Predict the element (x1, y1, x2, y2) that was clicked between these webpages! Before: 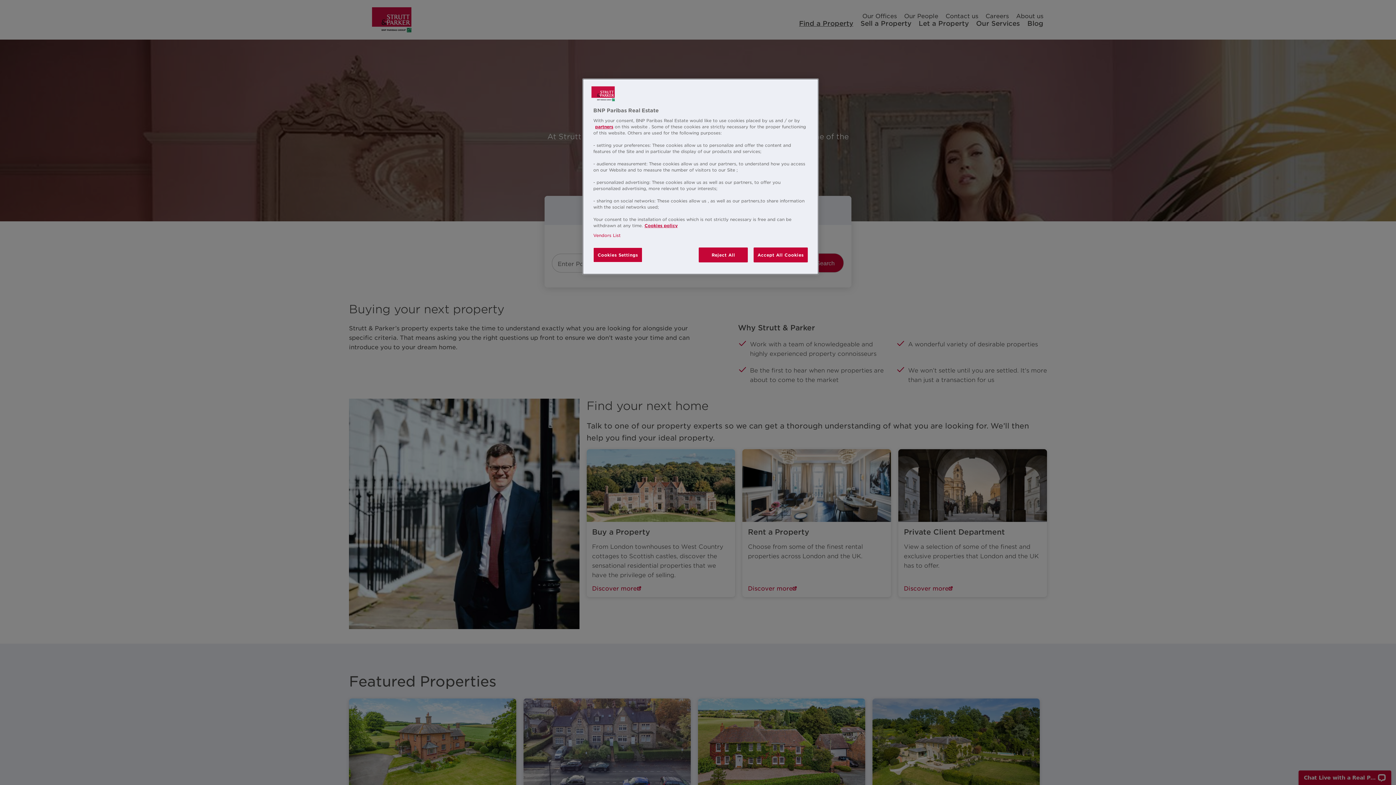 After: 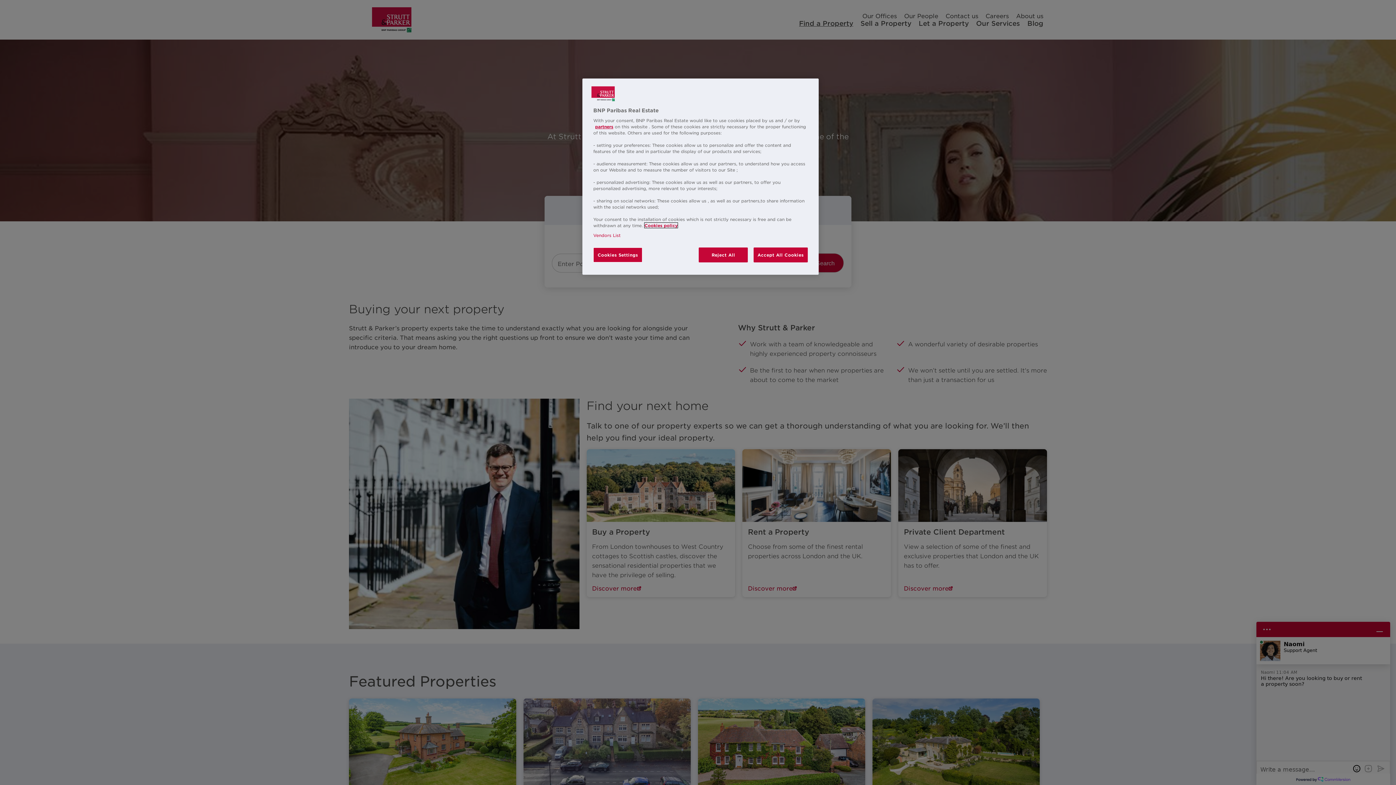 Action: bbox: (644, 222, 677, 228) label: More information about your privacy, opens in a new tab